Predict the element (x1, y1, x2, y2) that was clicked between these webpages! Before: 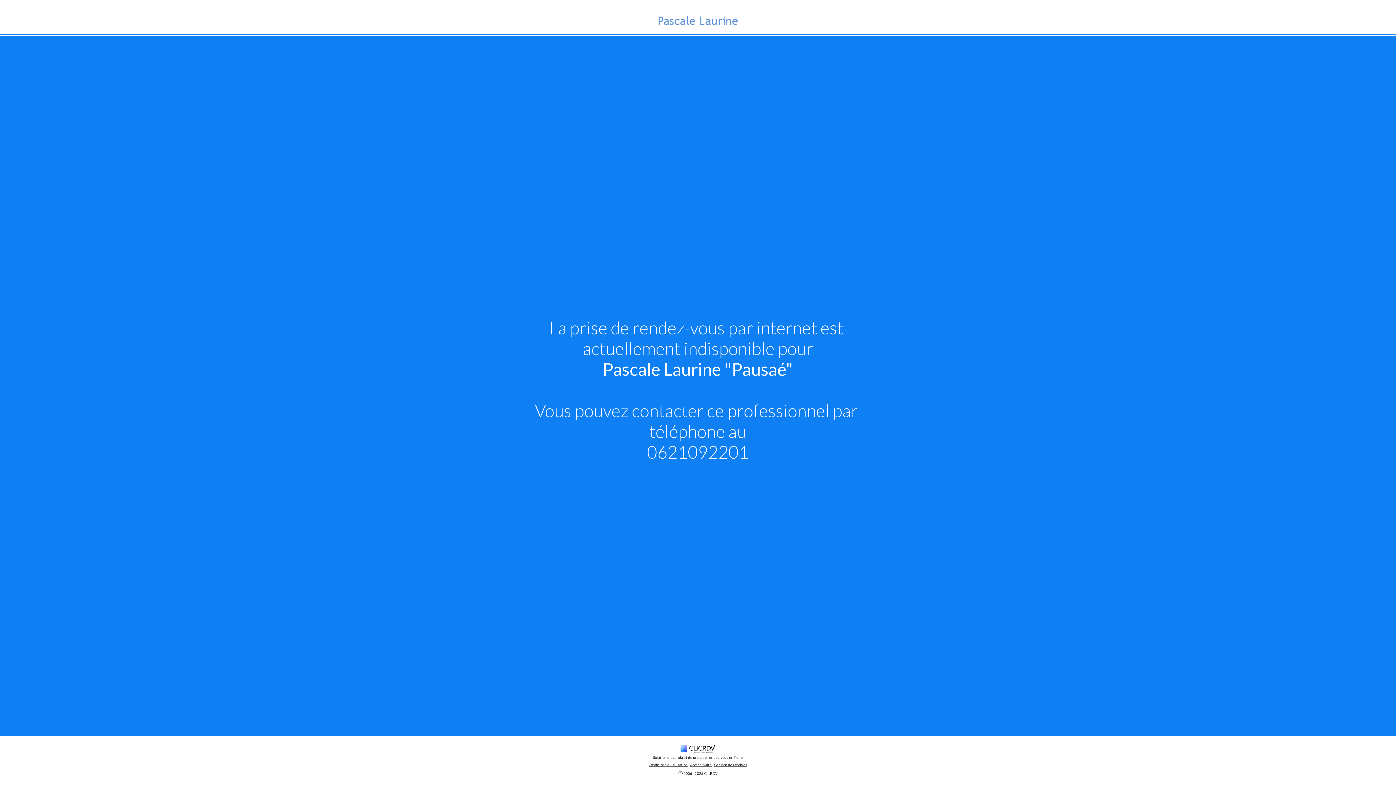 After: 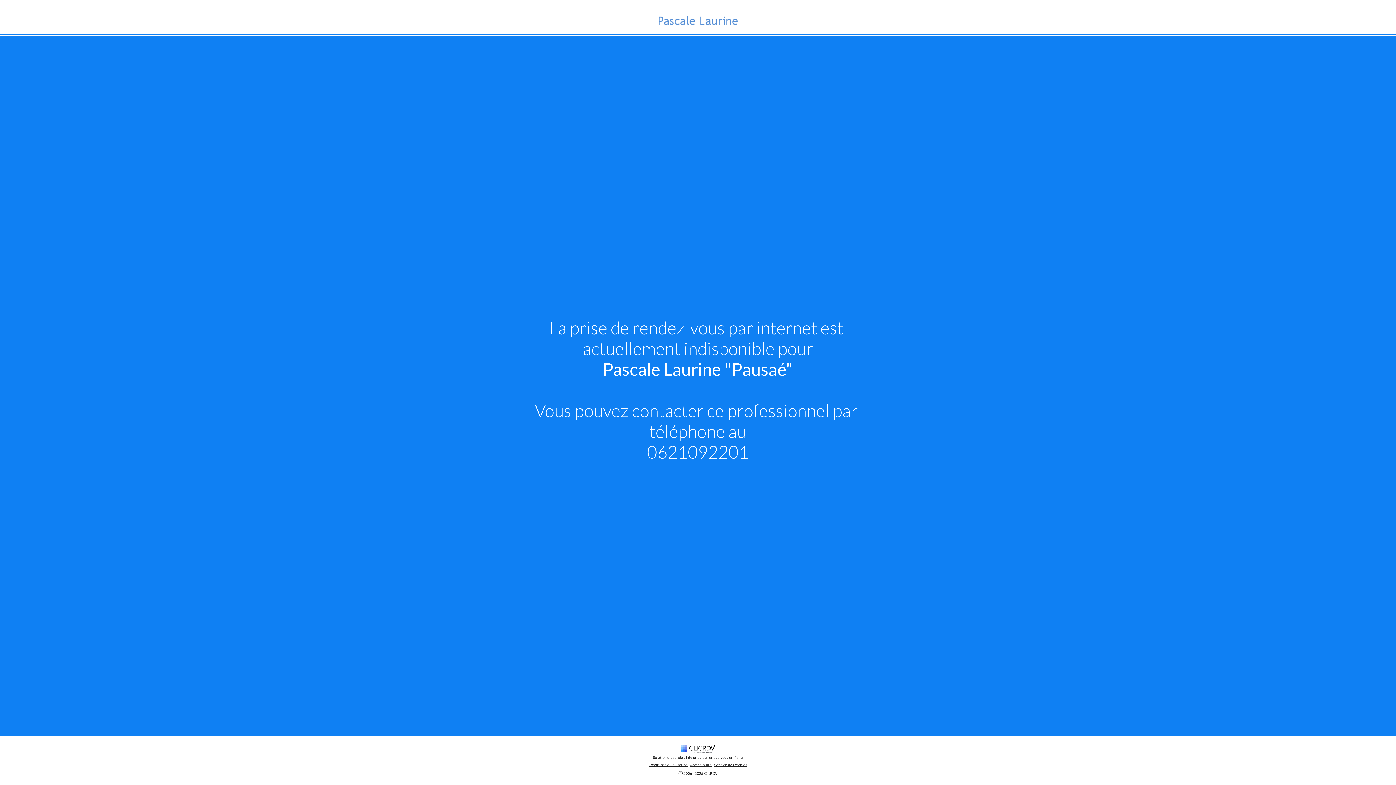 Action: bbox: (714, 762, 747, 767) label: Gestion des cookies